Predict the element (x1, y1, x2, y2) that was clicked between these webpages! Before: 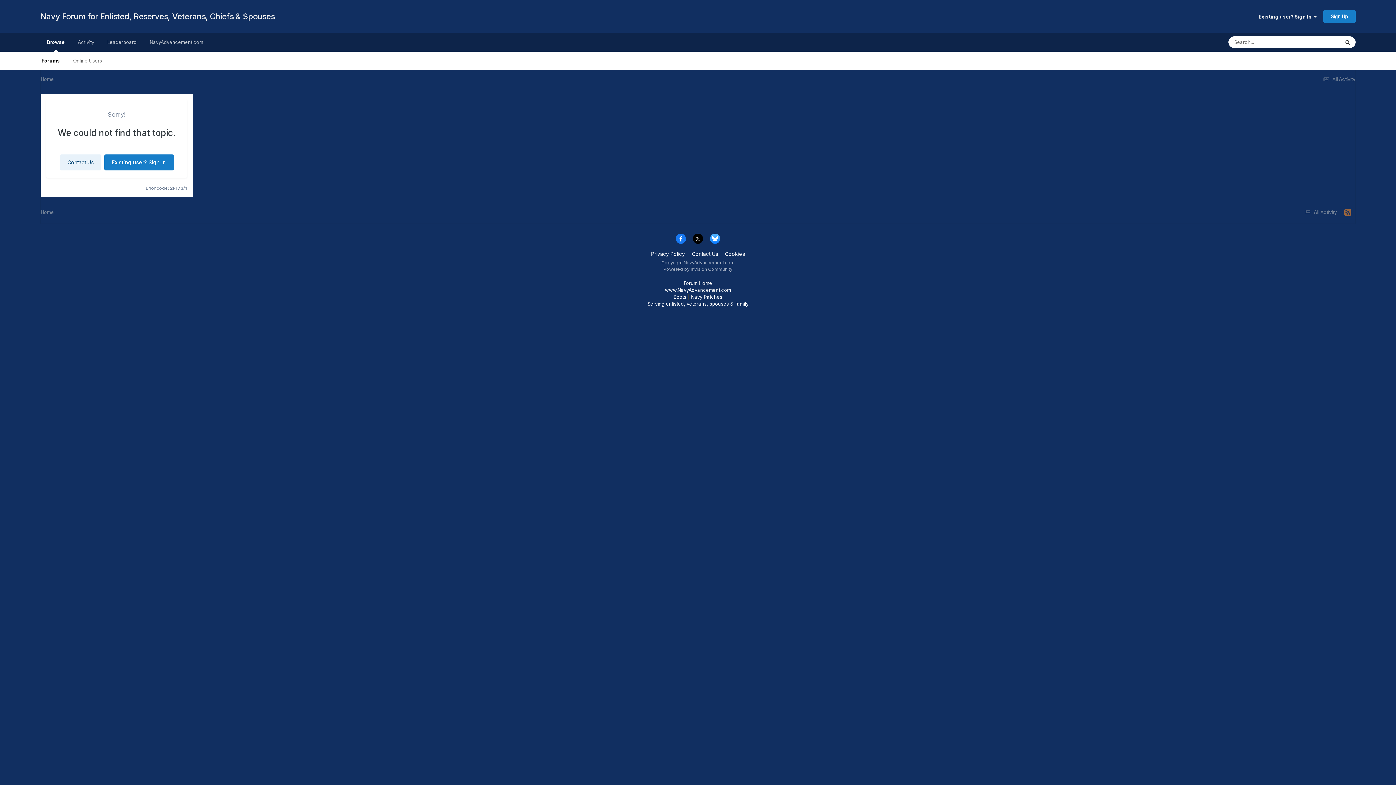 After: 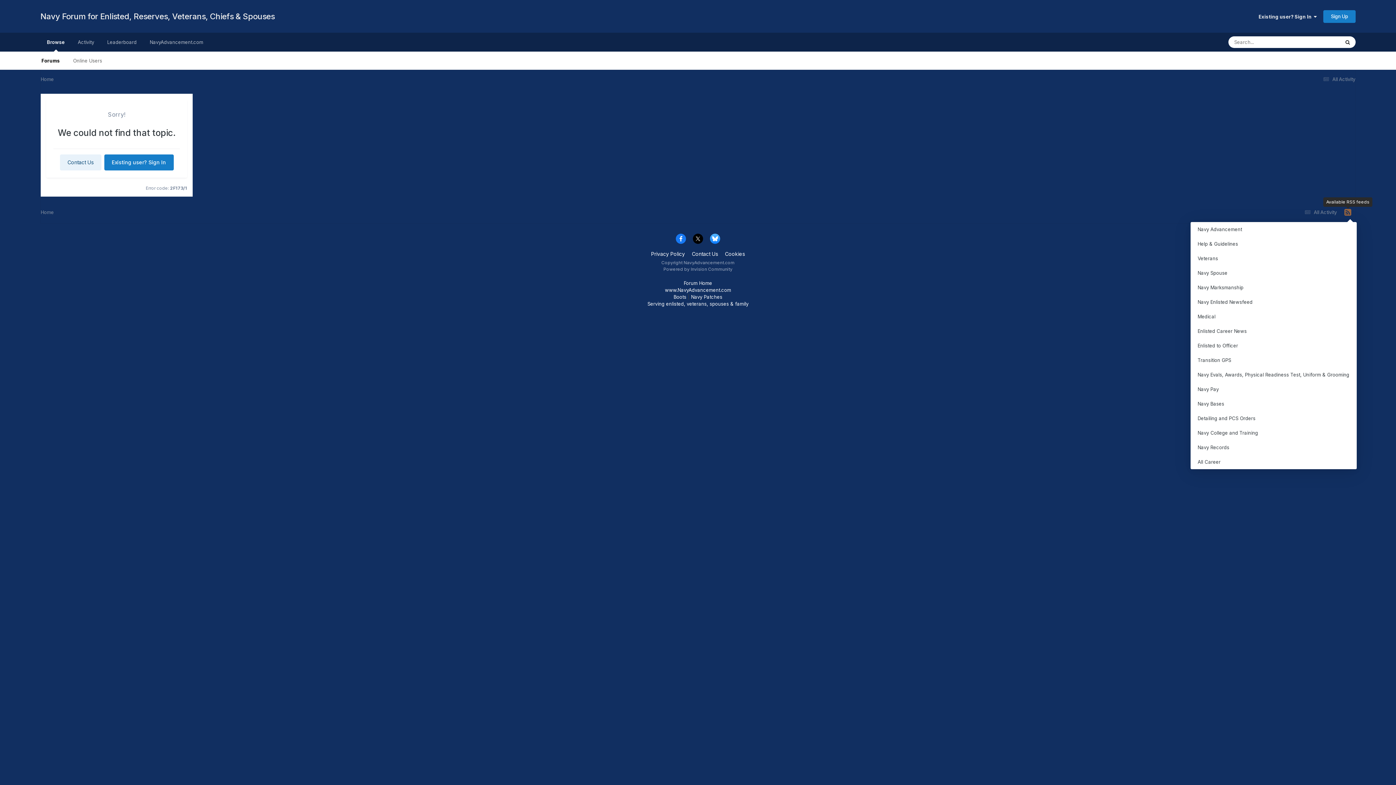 Action: bbox: (1340, 207, 1355, 217)